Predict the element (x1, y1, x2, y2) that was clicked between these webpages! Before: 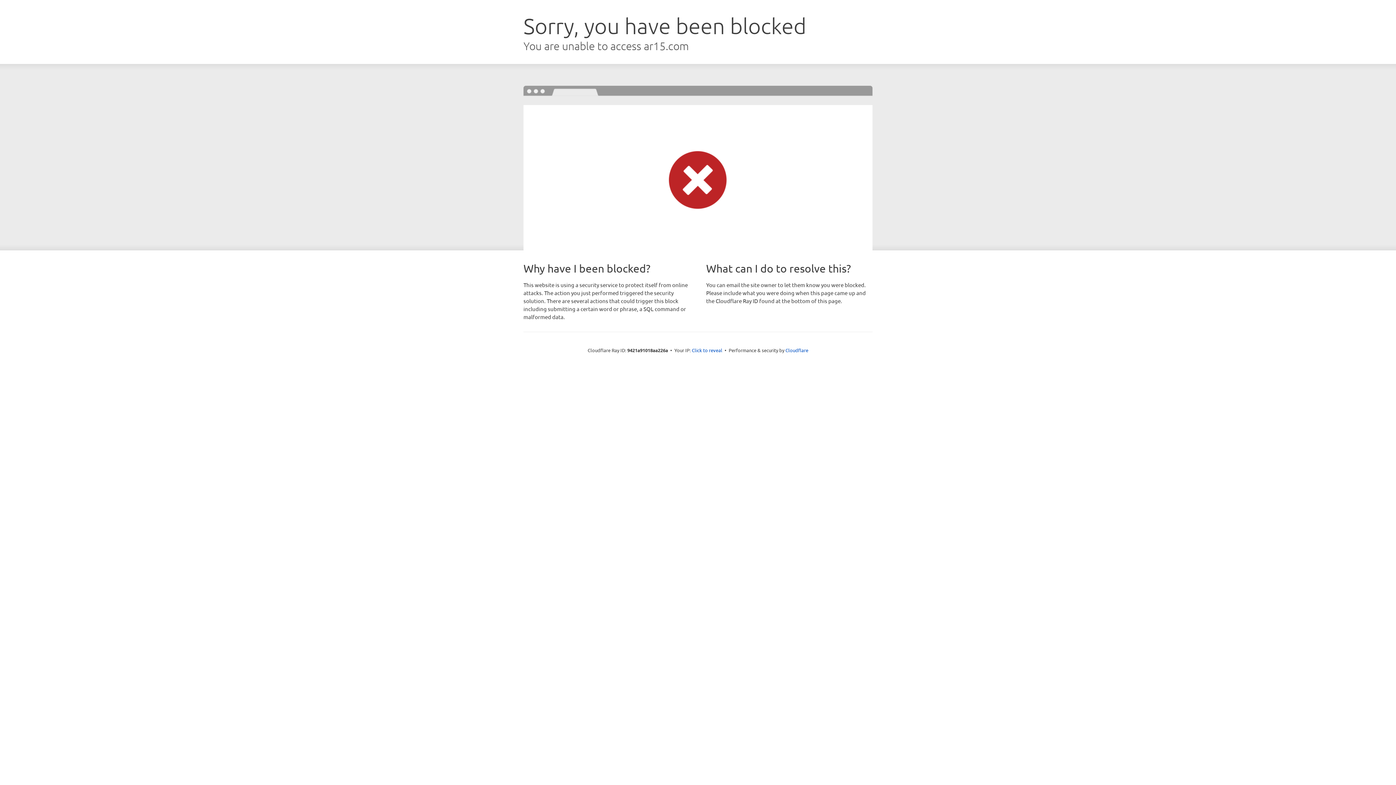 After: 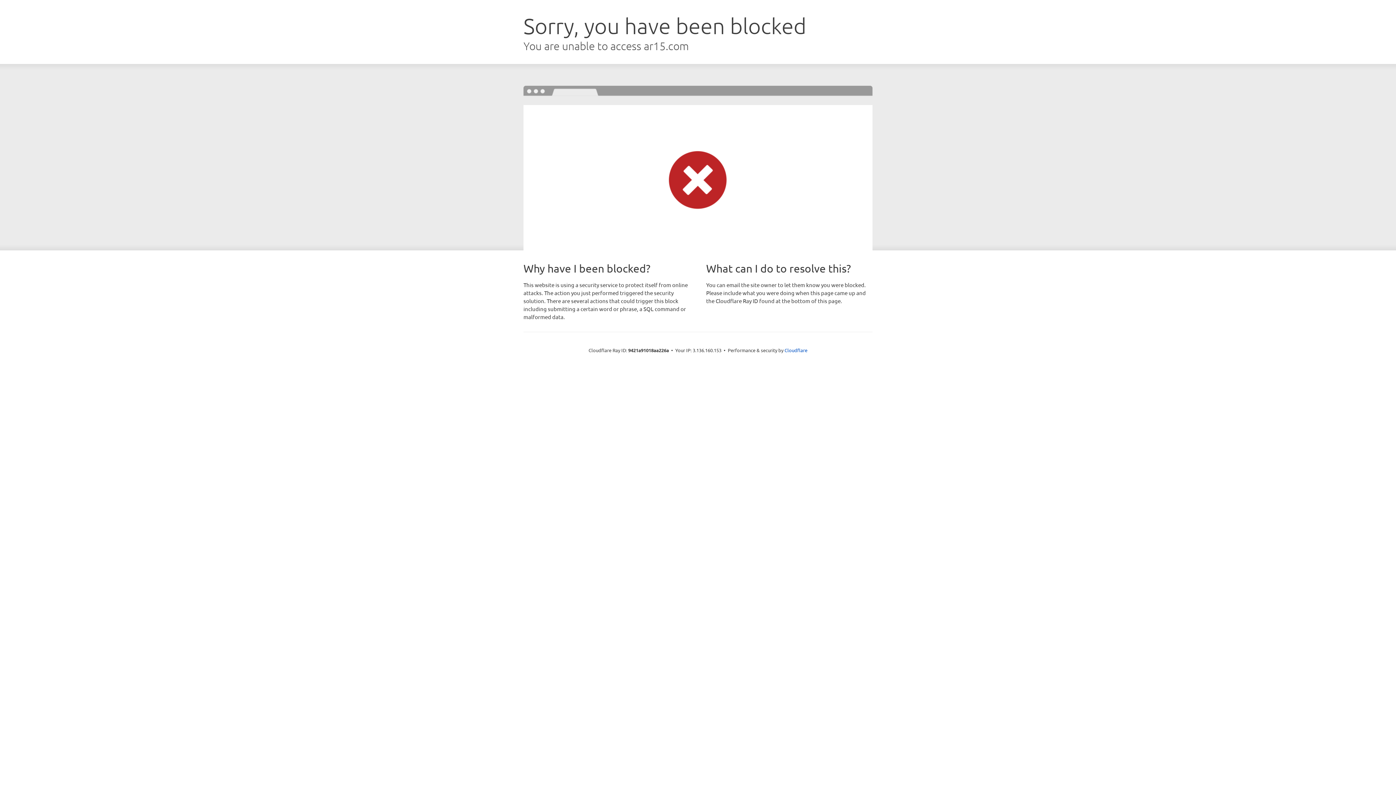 Action: label: Click to reveal bbox: (692, 346, 722, 353)